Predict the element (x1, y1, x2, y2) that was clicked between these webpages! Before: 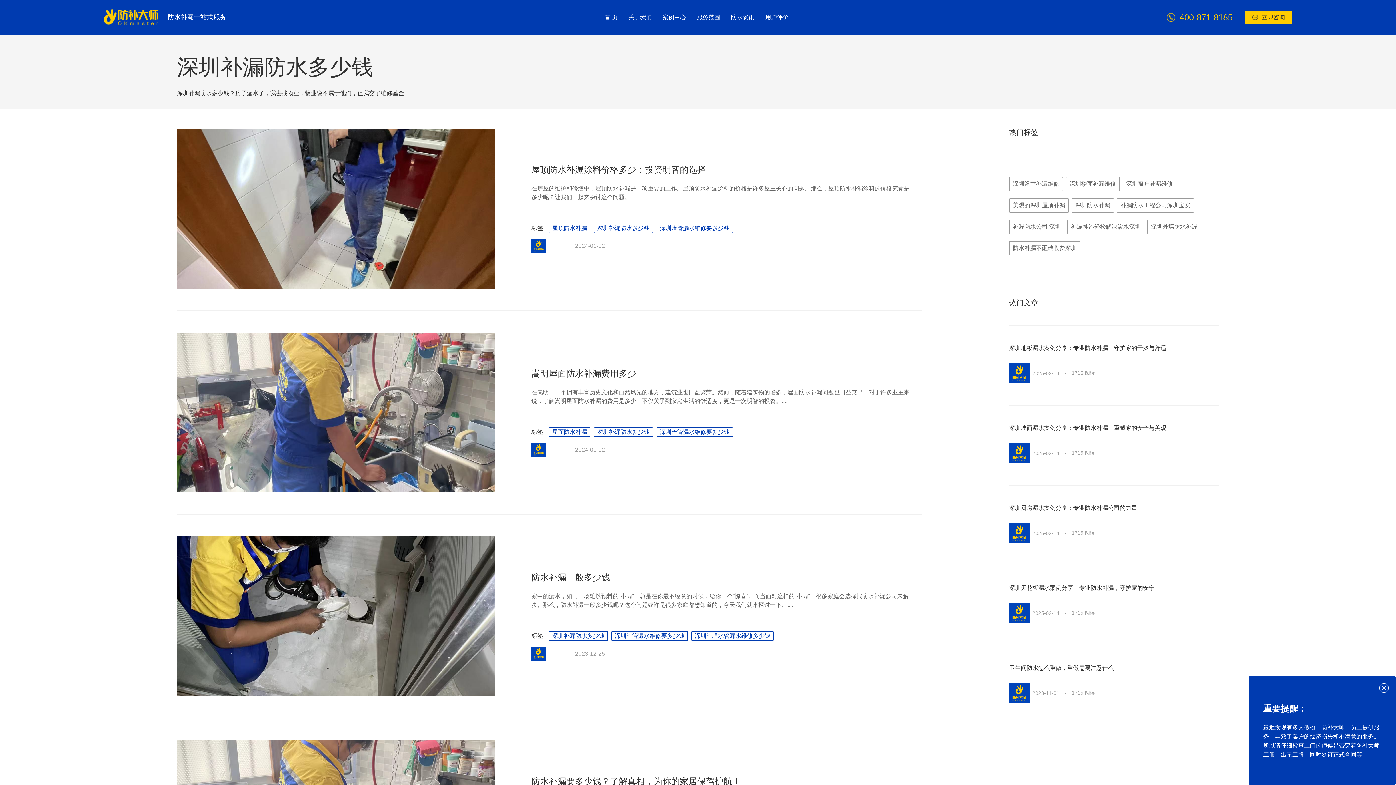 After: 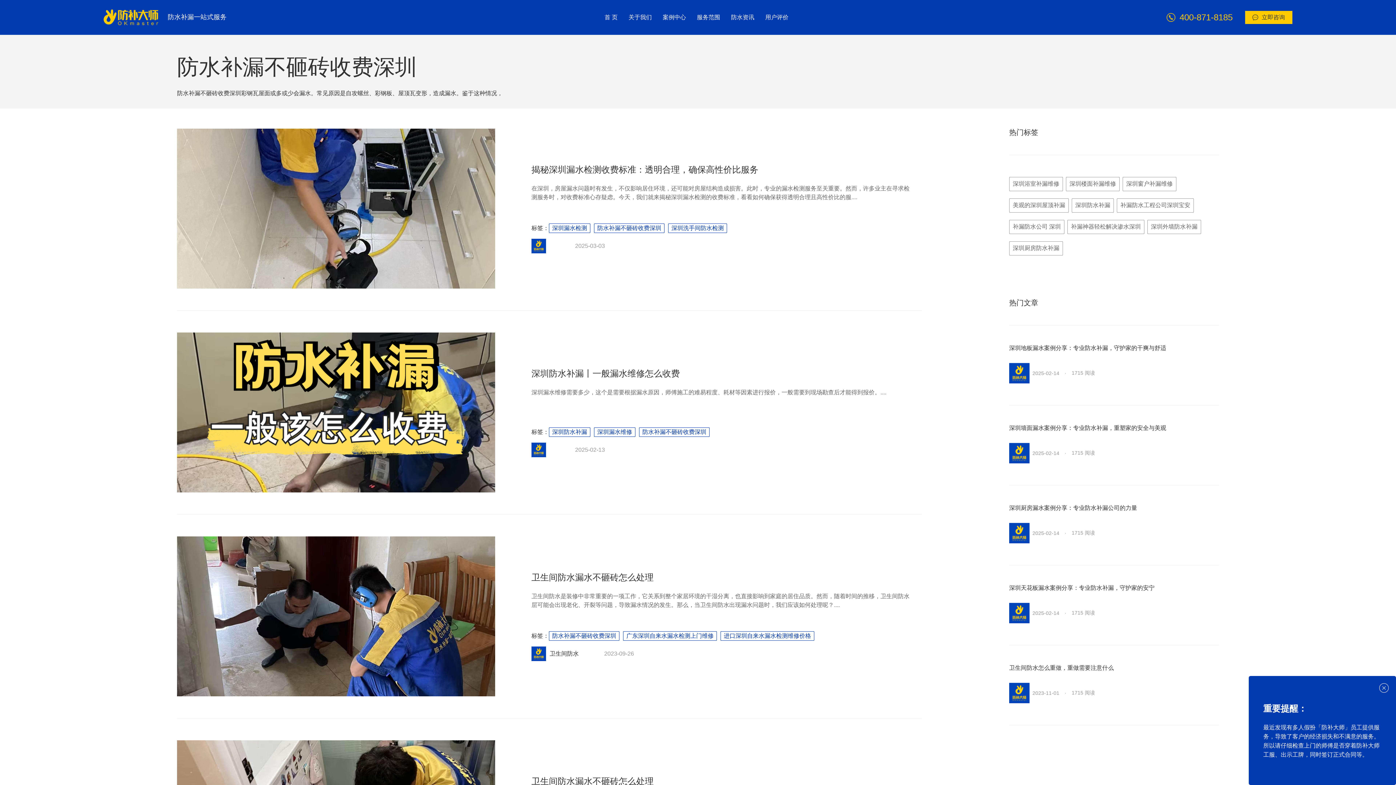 Action: bbox: (1008, 241, 1082, 255) label: 防水补漏不砸砖收费深圳